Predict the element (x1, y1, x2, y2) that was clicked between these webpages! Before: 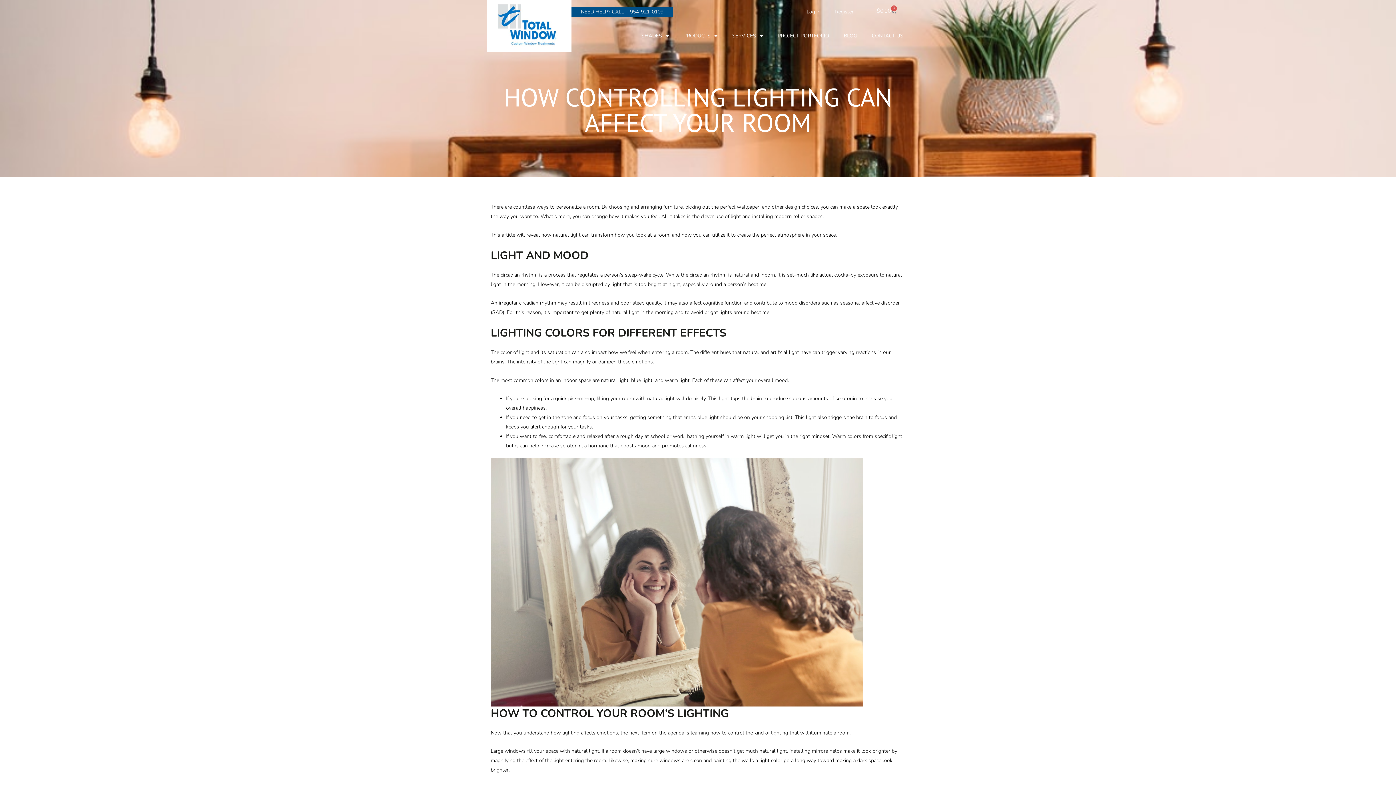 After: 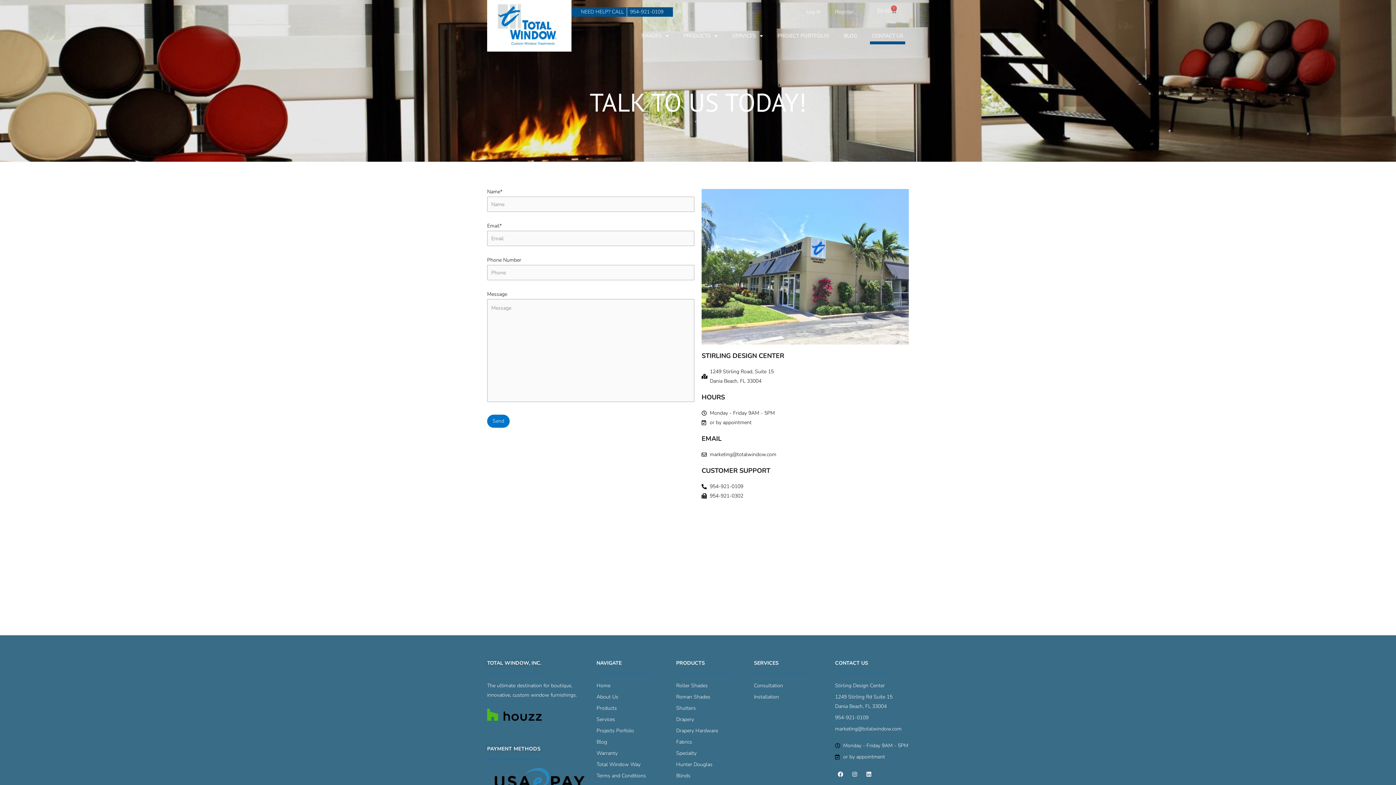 Action: bbox: (870, 27, 905, 44) label: CONTACT US